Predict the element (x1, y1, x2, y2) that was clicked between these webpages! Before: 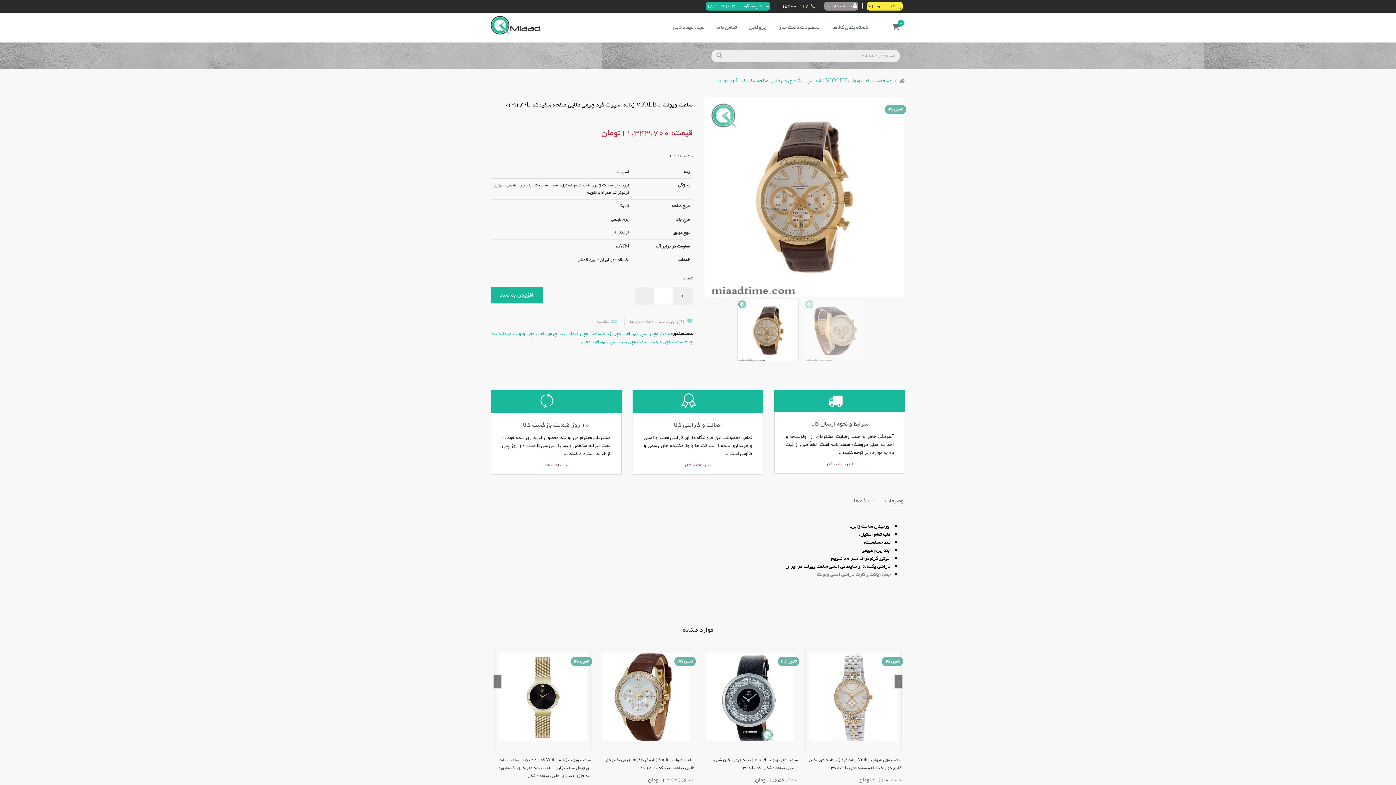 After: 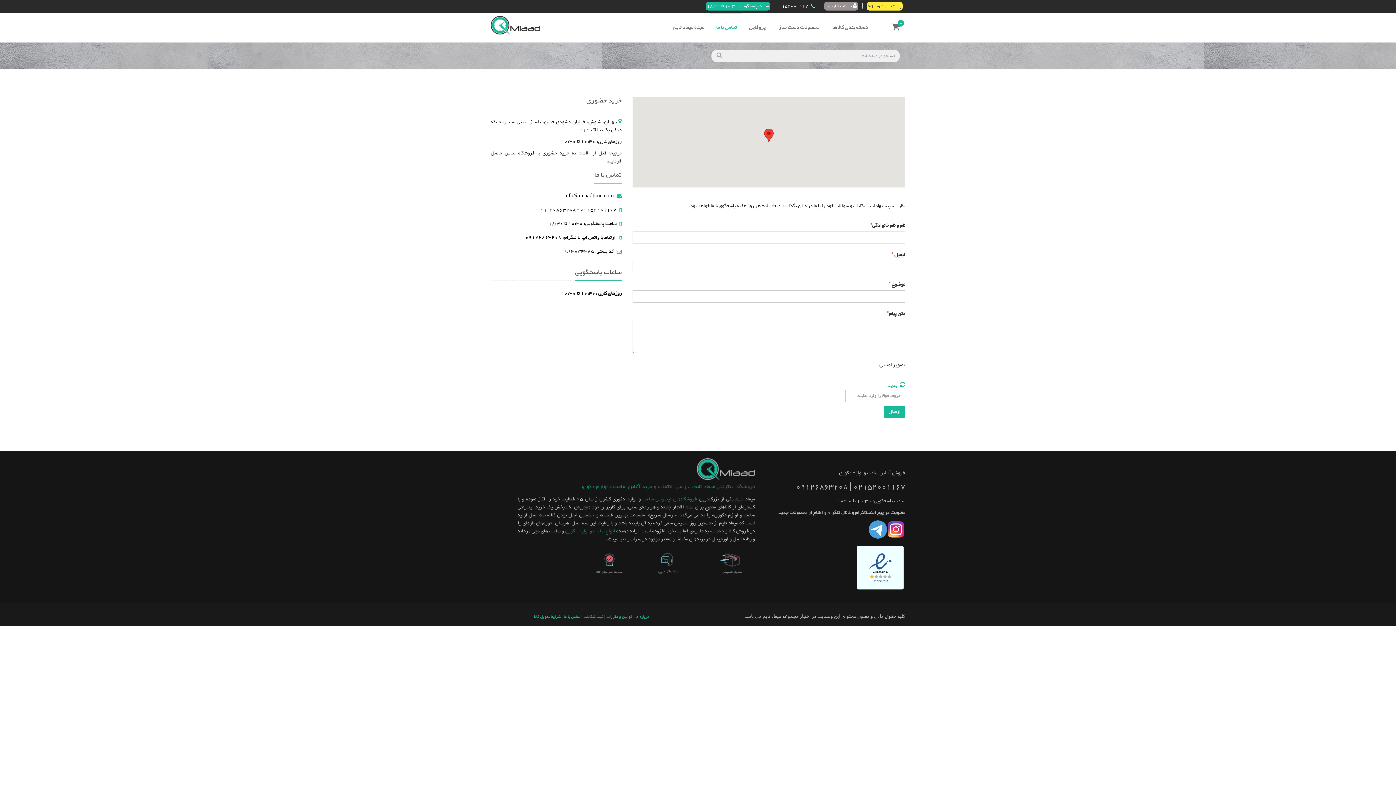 Action: label: تماس با ما bbox: (709, 12, 742, 41)